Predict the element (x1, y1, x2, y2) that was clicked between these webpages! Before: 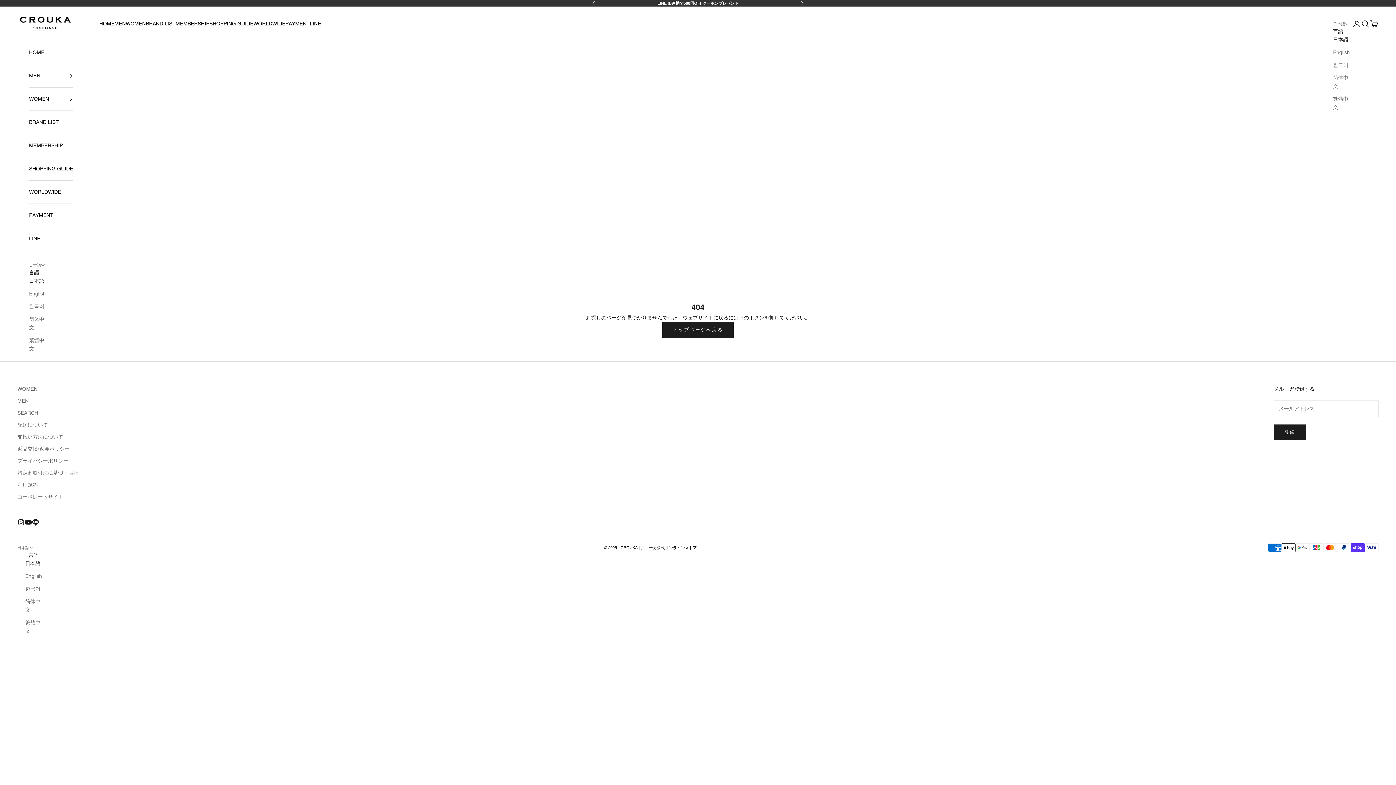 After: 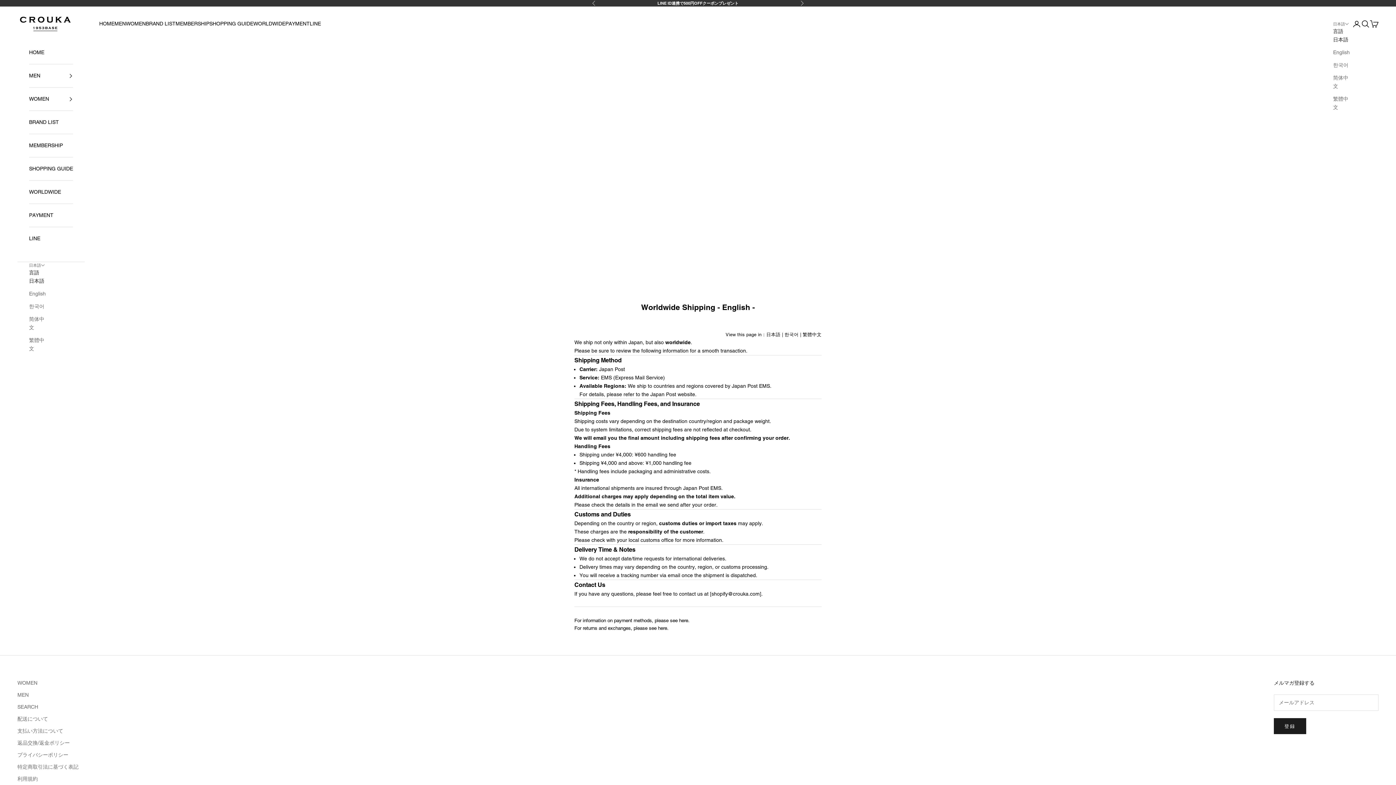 Action: label: WORLDWIDE bbox: (253, 19, 285, 28)